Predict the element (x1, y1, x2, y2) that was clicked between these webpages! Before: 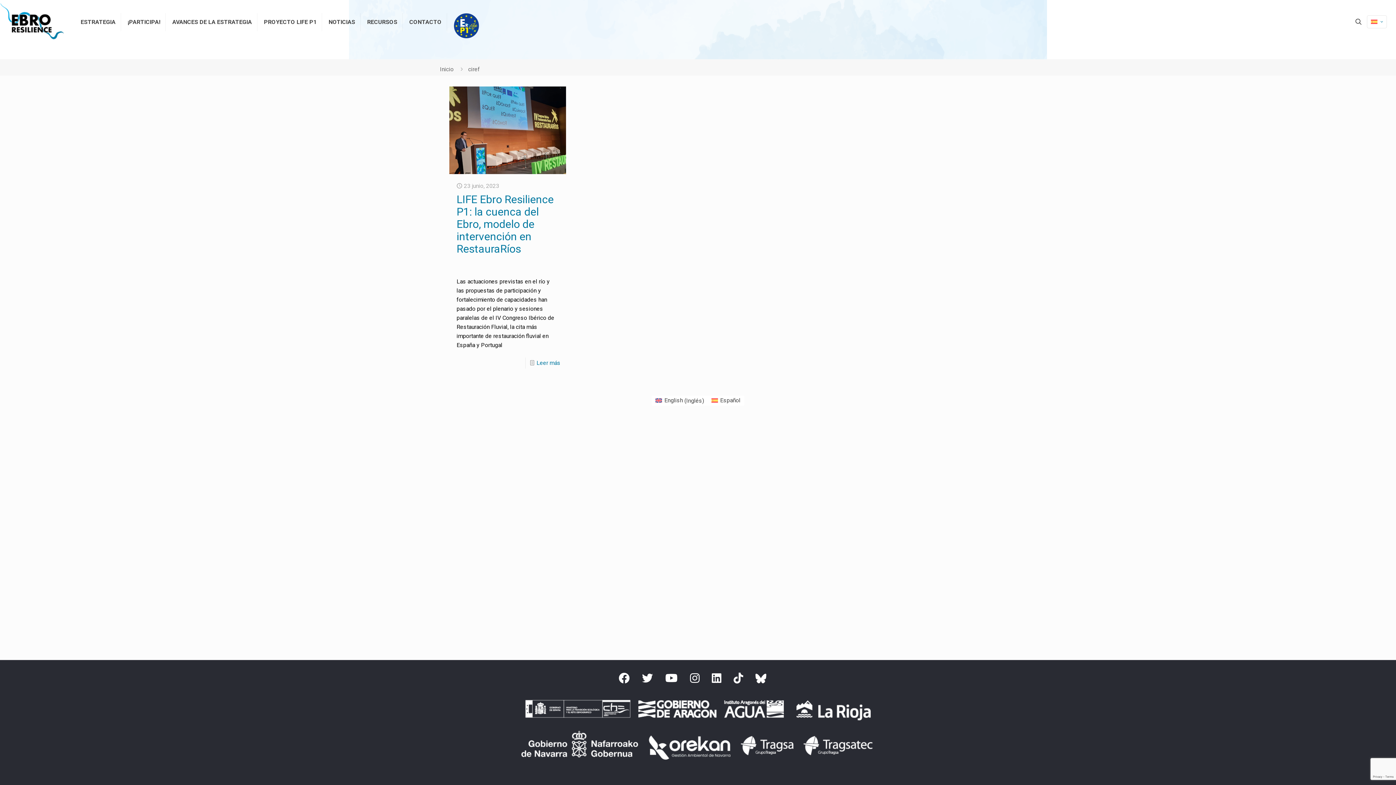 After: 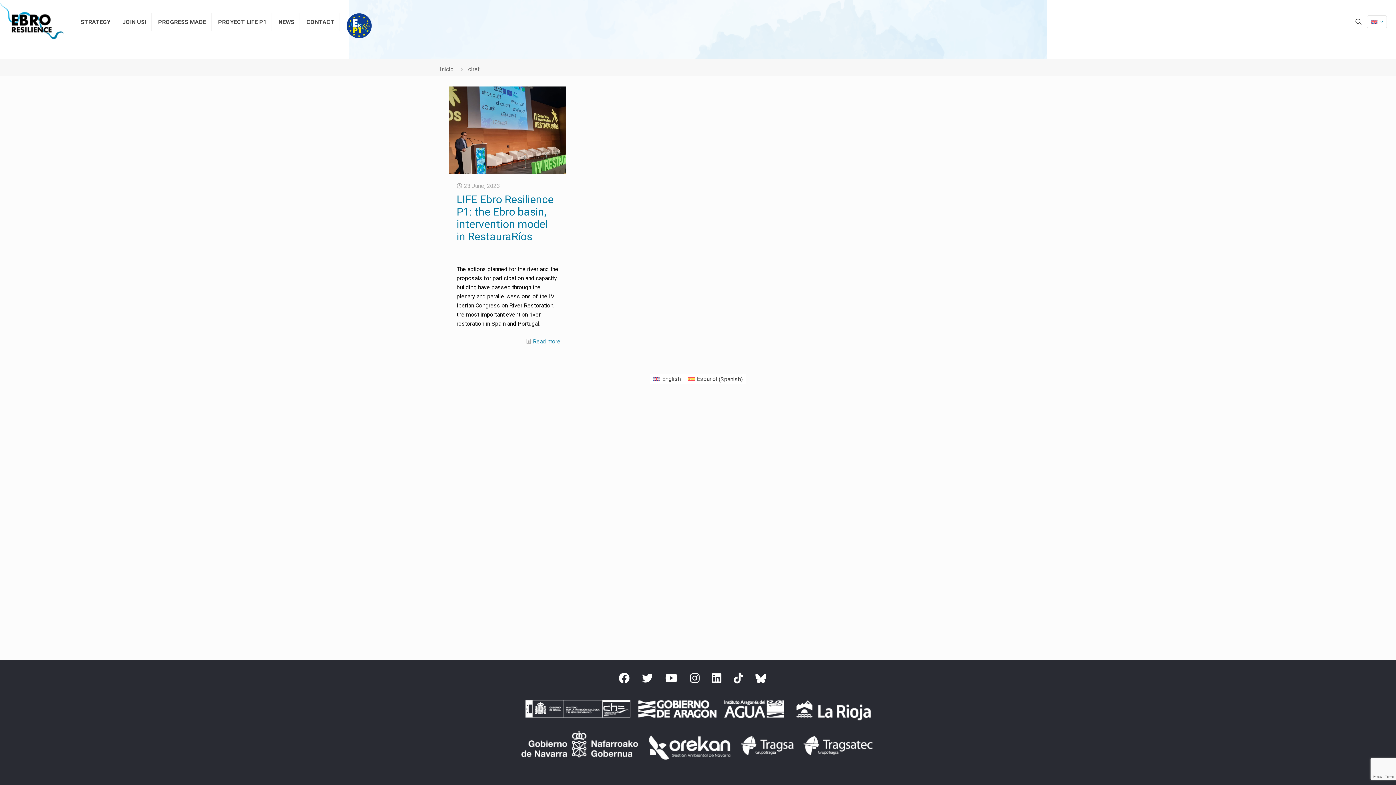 Action: bbox: (652, 395, 707, 405) label: English (Inglés)